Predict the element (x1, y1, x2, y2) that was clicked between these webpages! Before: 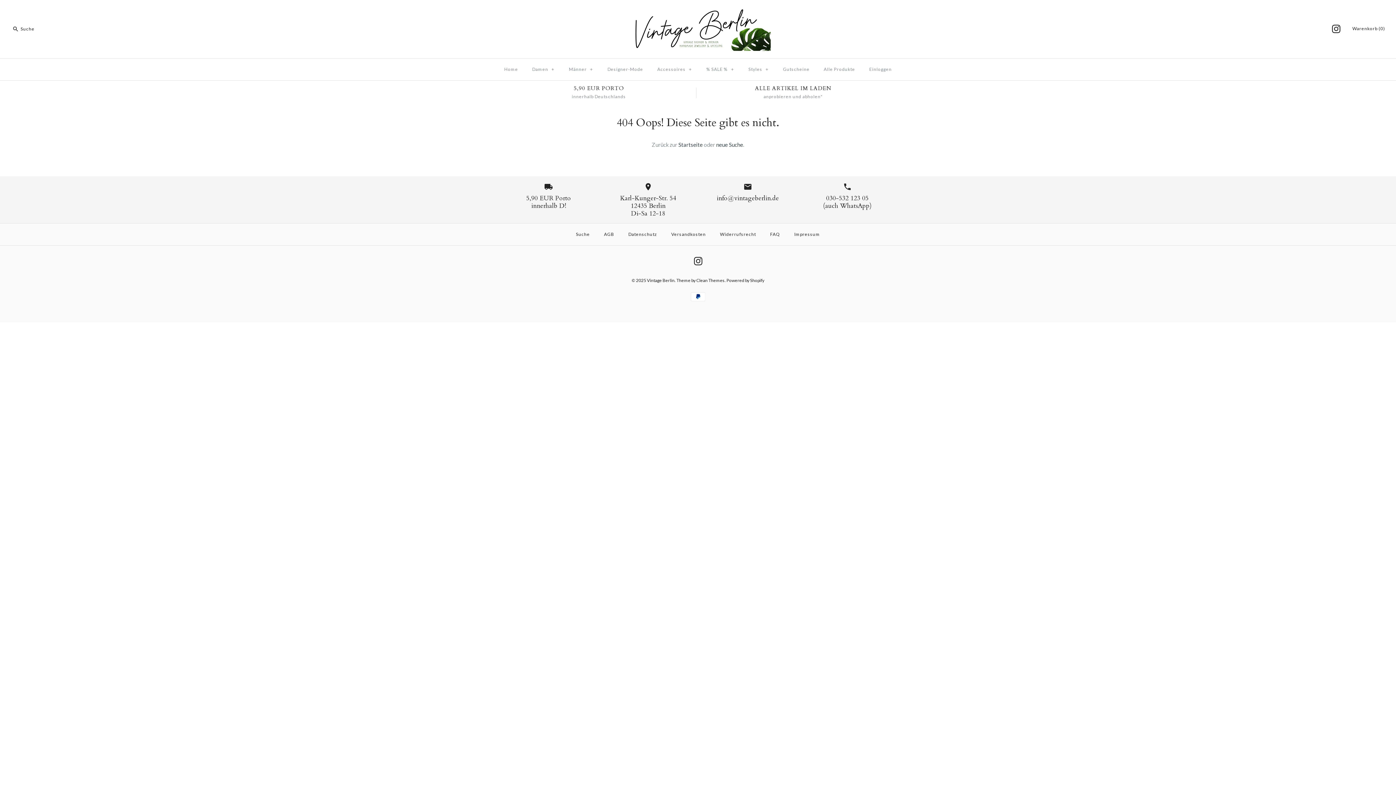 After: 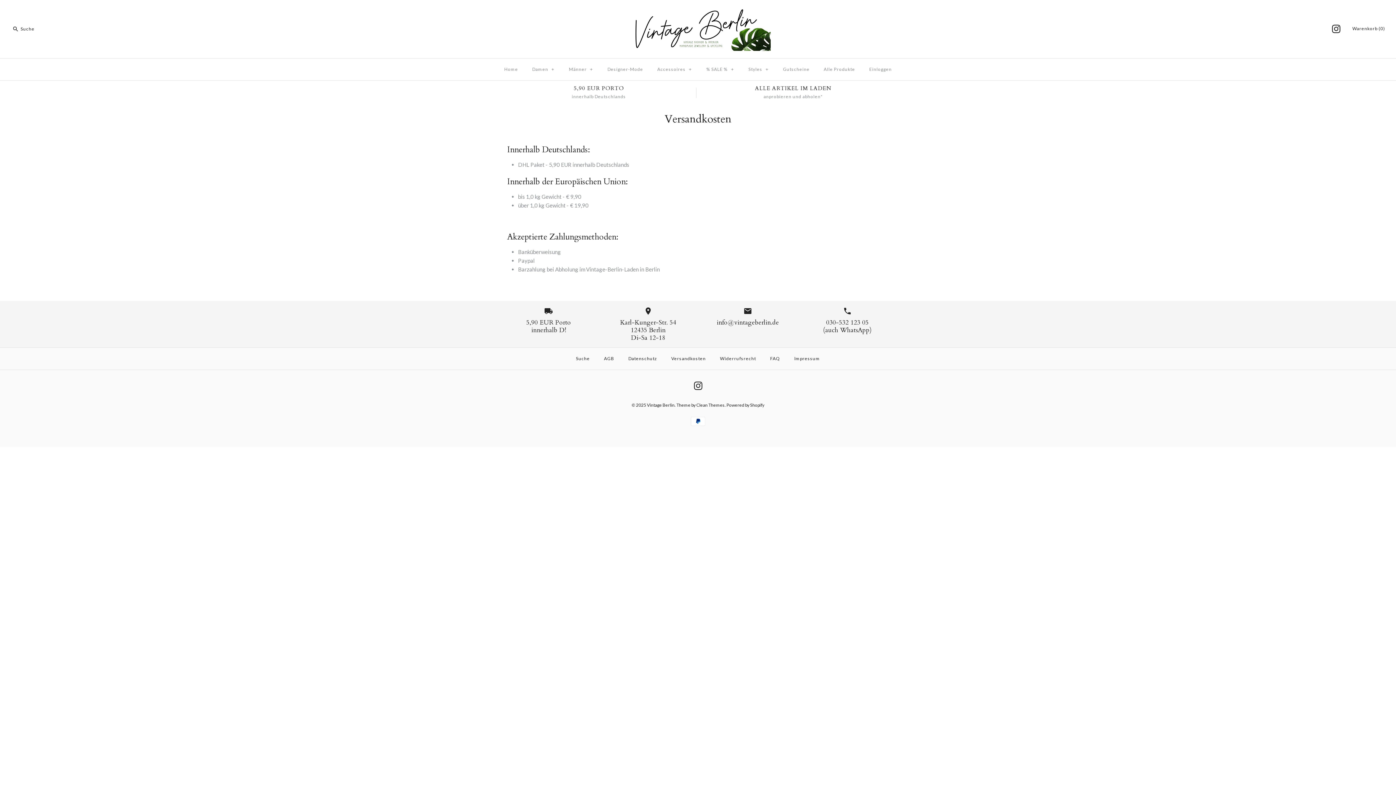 Action: label: Versandkosten bbox: (664, 225, 712, 243)